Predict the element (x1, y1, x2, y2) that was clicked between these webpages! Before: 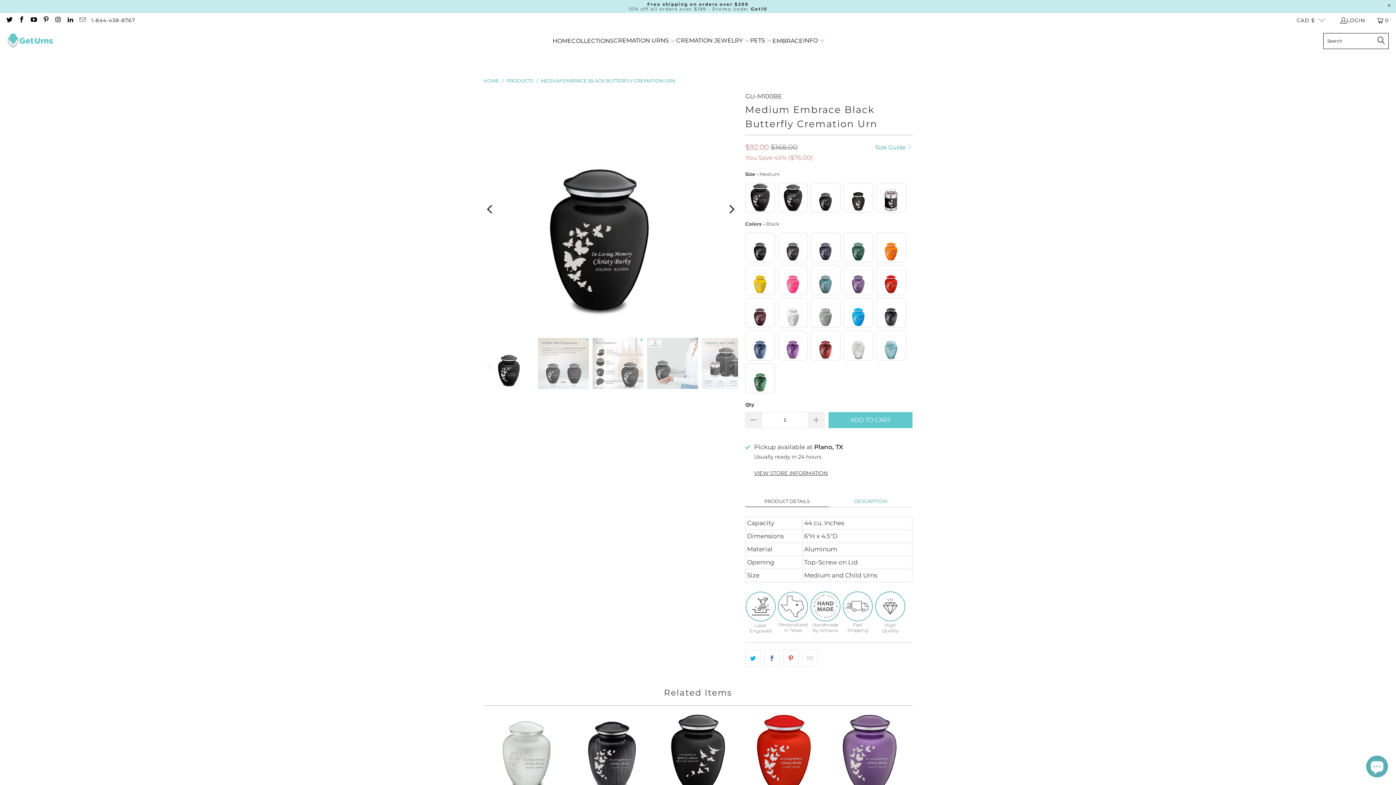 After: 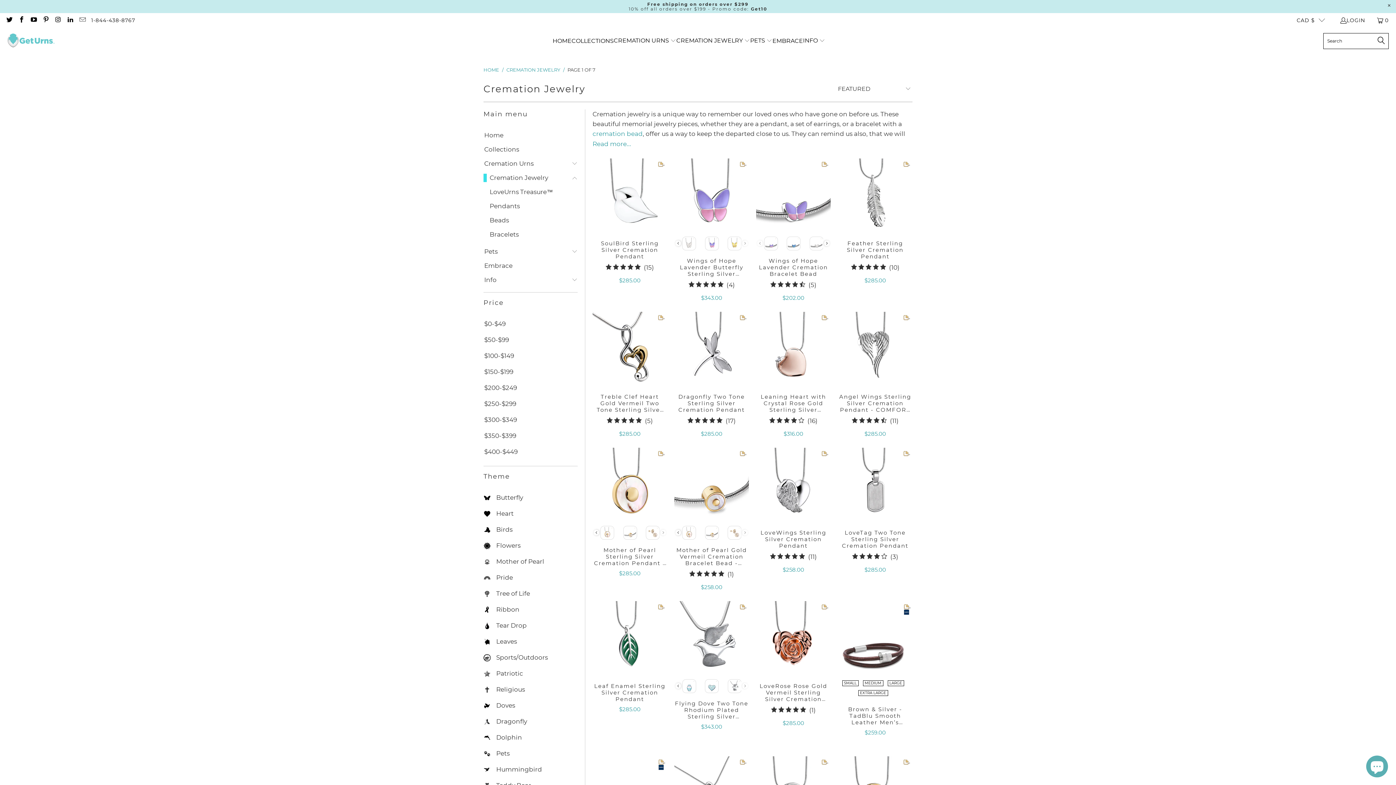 Action: label: CREMATION JEWELRY  bbox: (676, 31, 750, 50)